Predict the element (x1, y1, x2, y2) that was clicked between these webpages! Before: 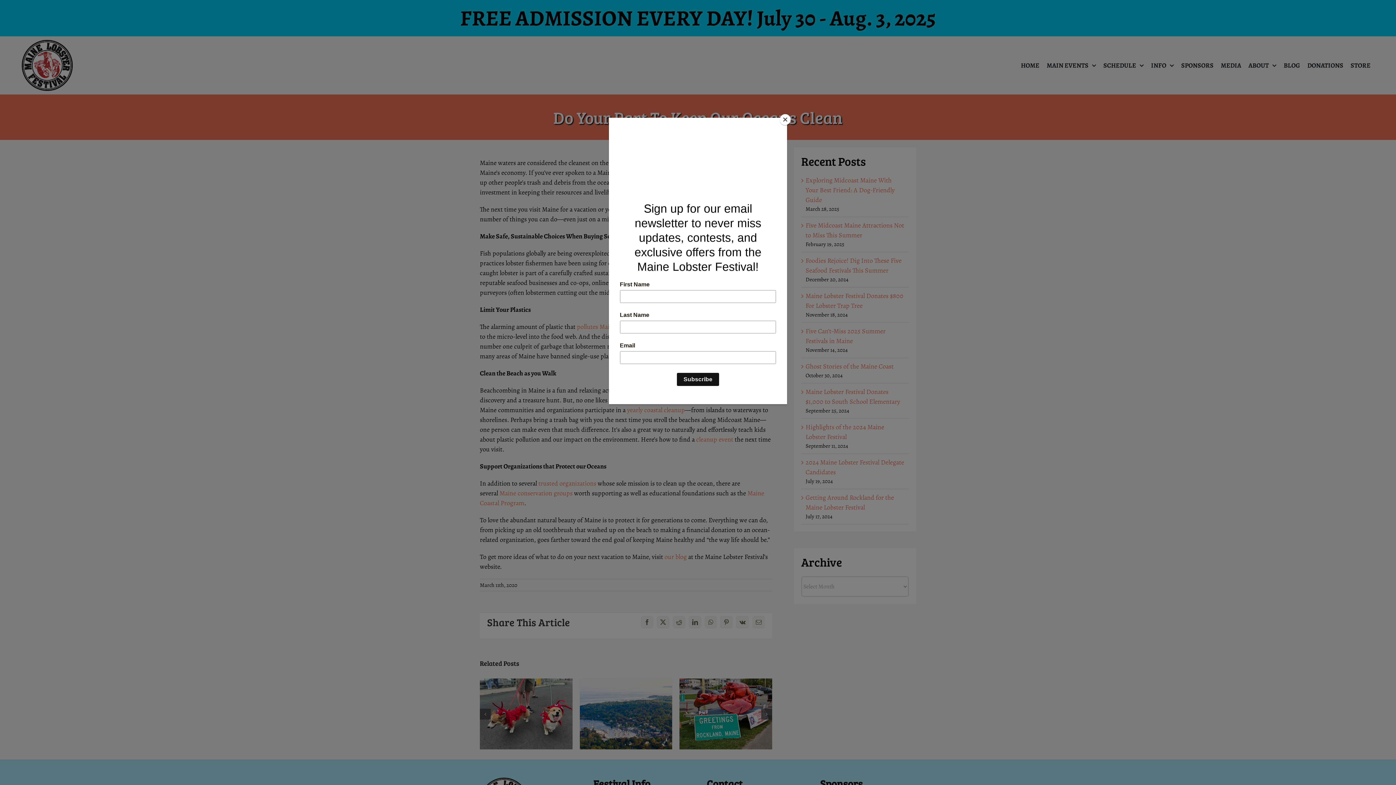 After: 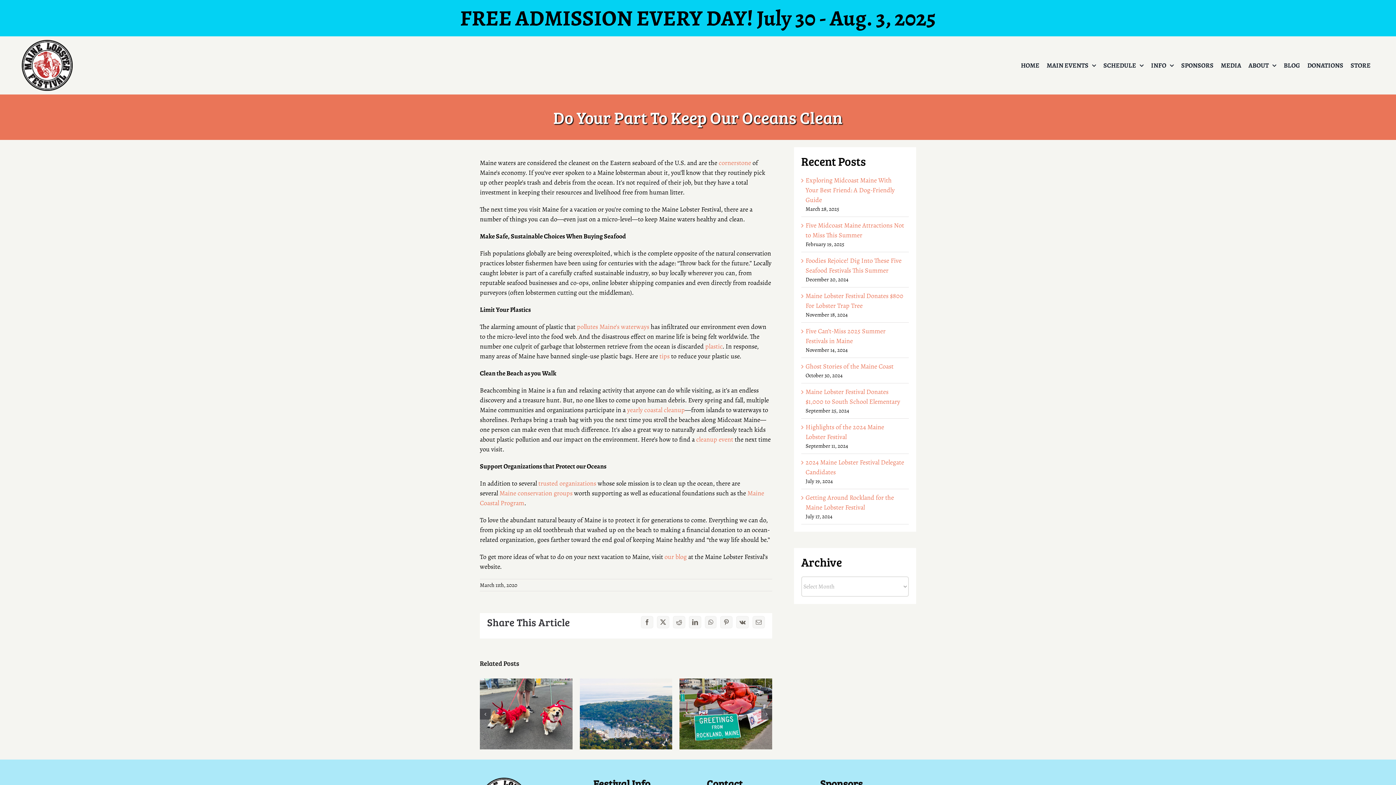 Action: bbox: (780, 114, 790, 125) label: Close